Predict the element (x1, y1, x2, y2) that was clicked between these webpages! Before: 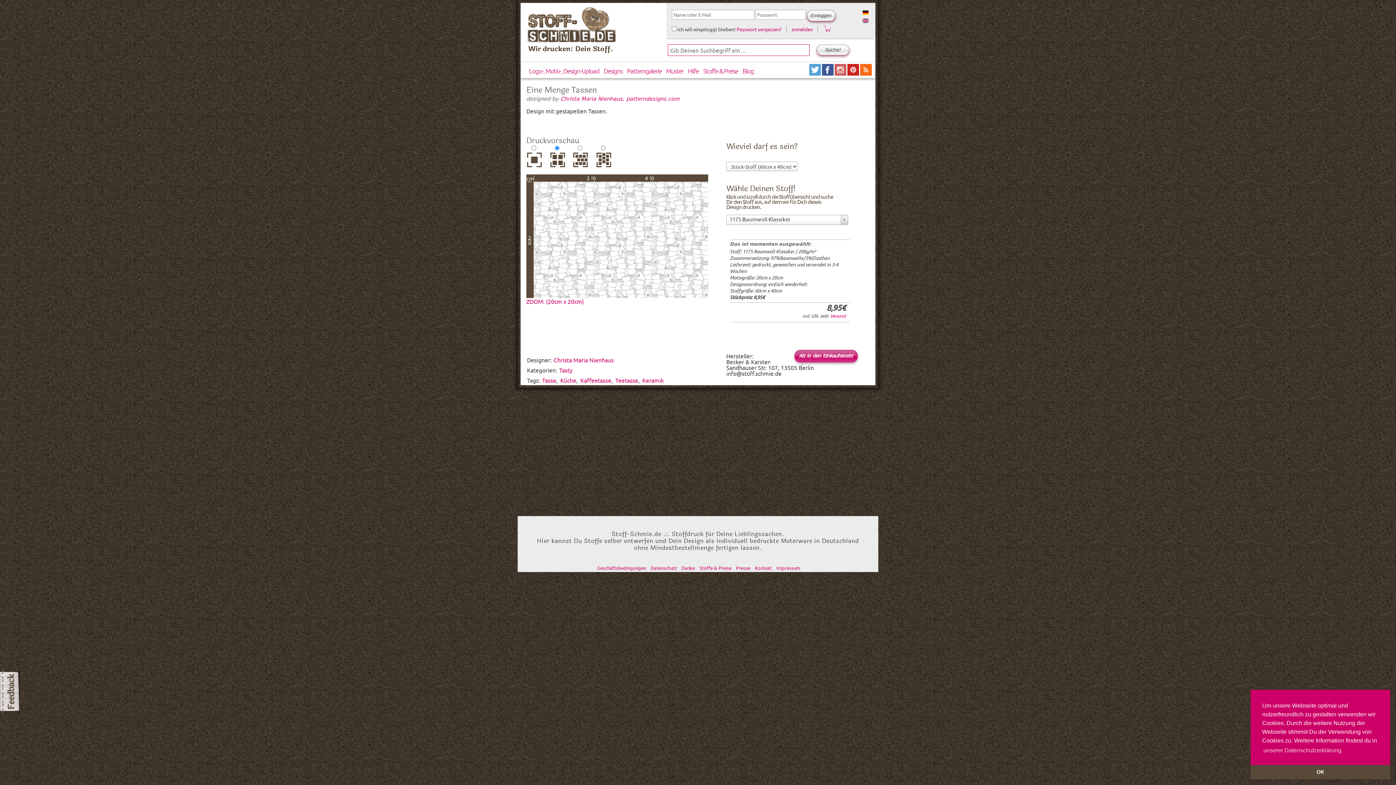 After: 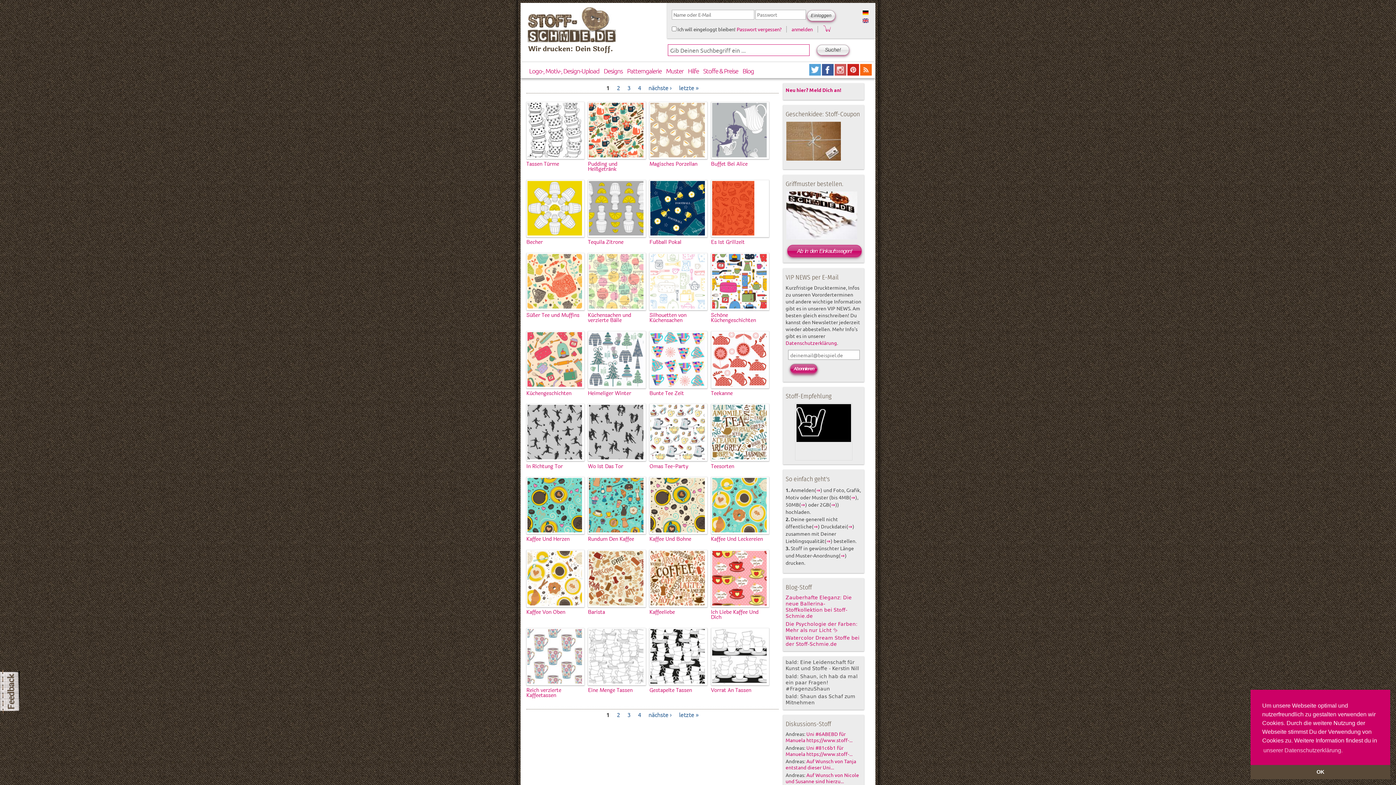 Action: bbox: (542, 376, 556, 383) label: Tasse